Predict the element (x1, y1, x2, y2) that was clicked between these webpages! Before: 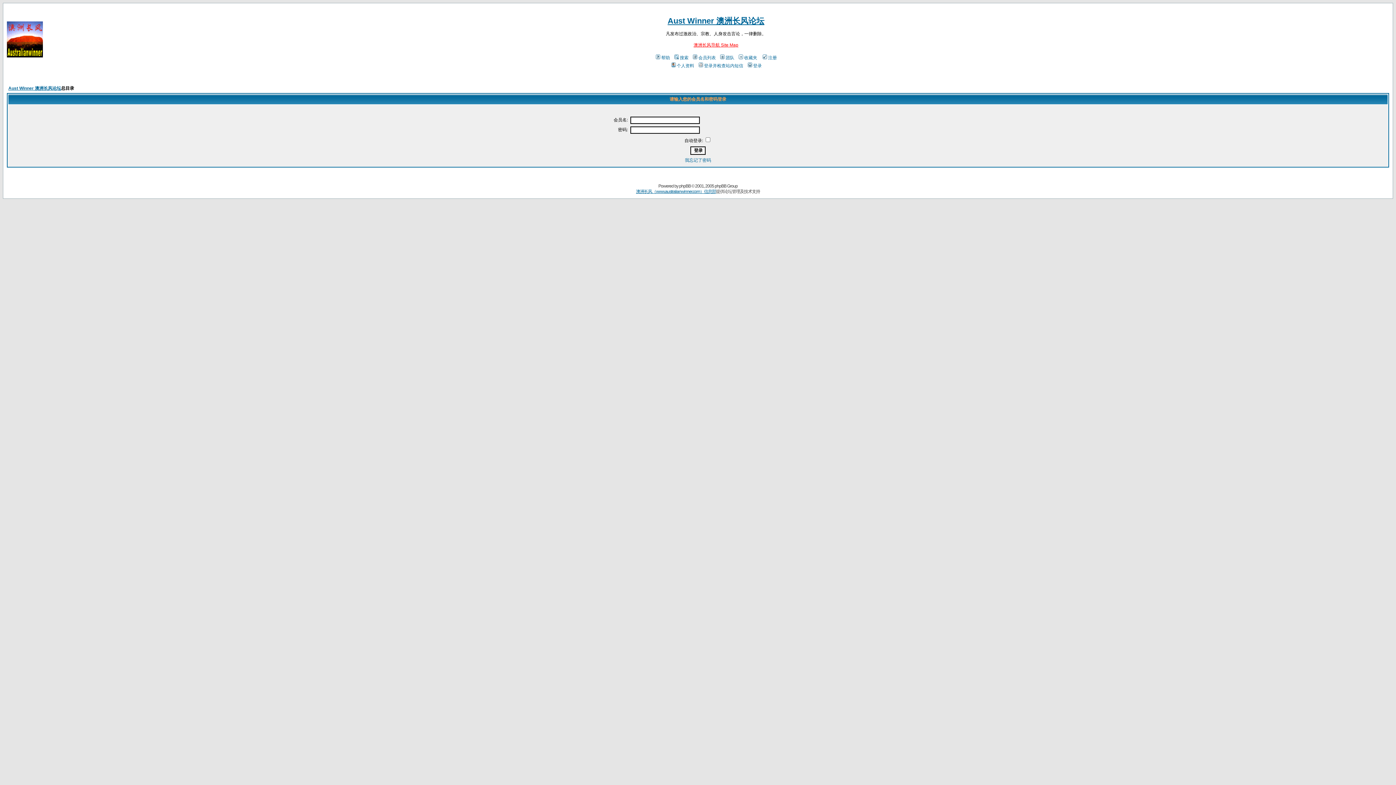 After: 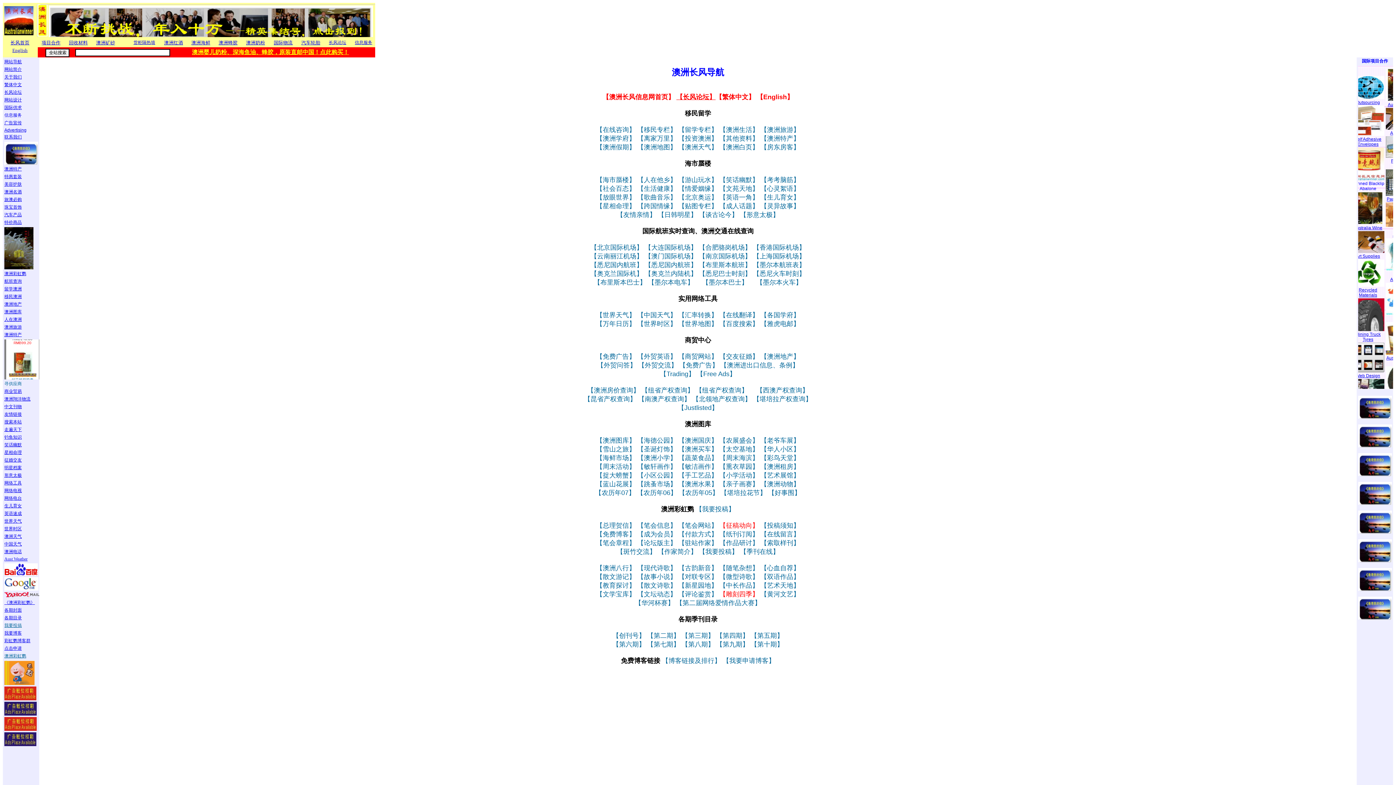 Action: bbox: (693, 42, 738, 47) label: 澳洲长风导航 Site Map